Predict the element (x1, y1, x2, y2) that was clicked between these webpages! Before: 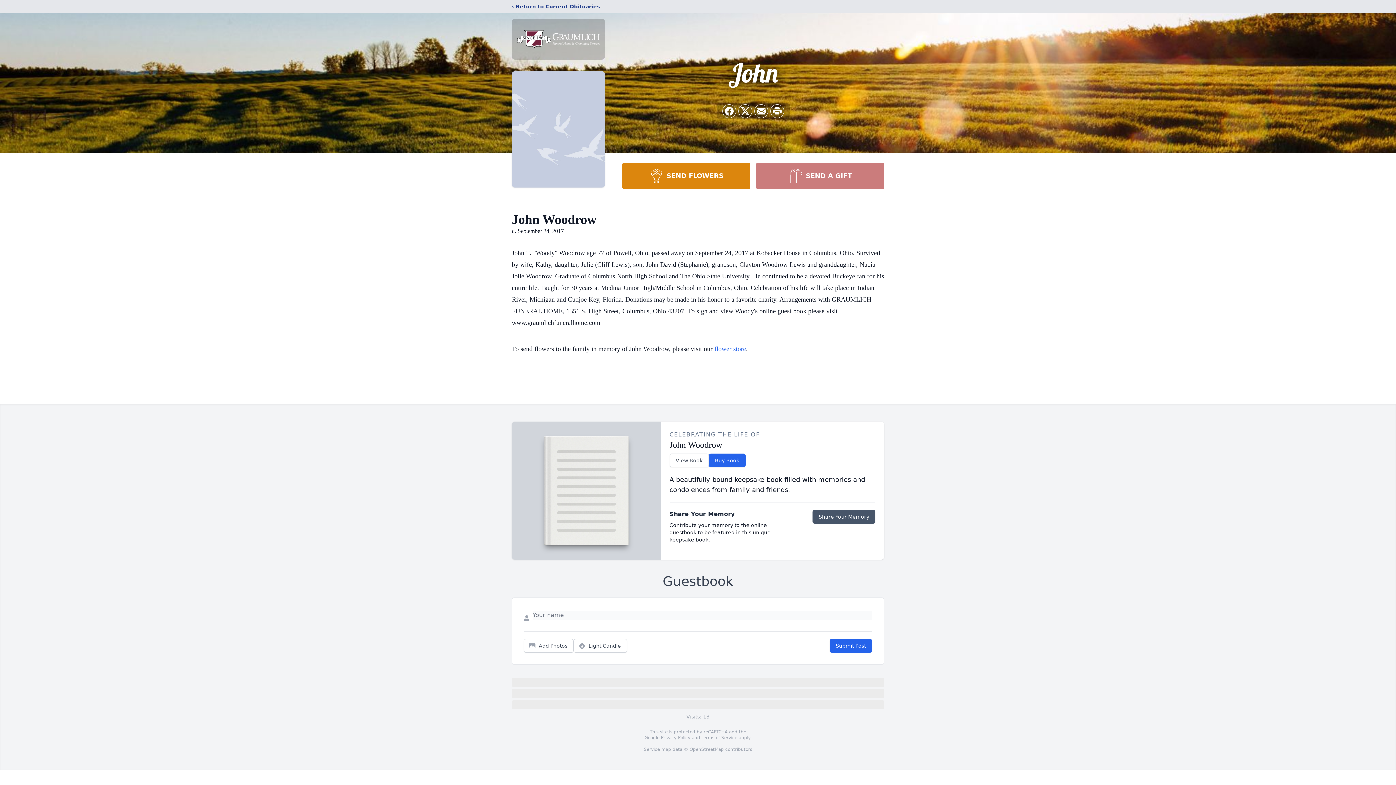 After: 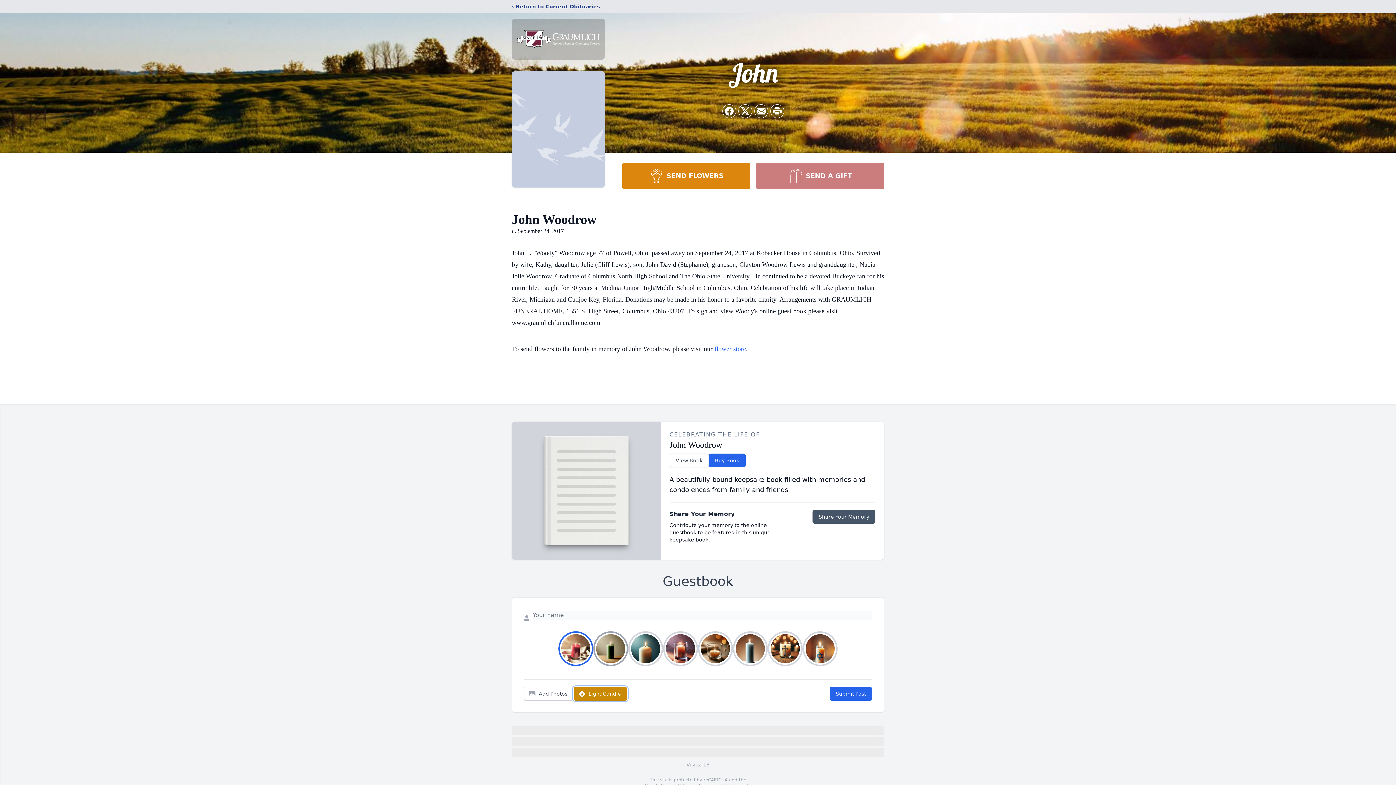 Action: bbox: (573, 639, 627, 653) label: Light Candle